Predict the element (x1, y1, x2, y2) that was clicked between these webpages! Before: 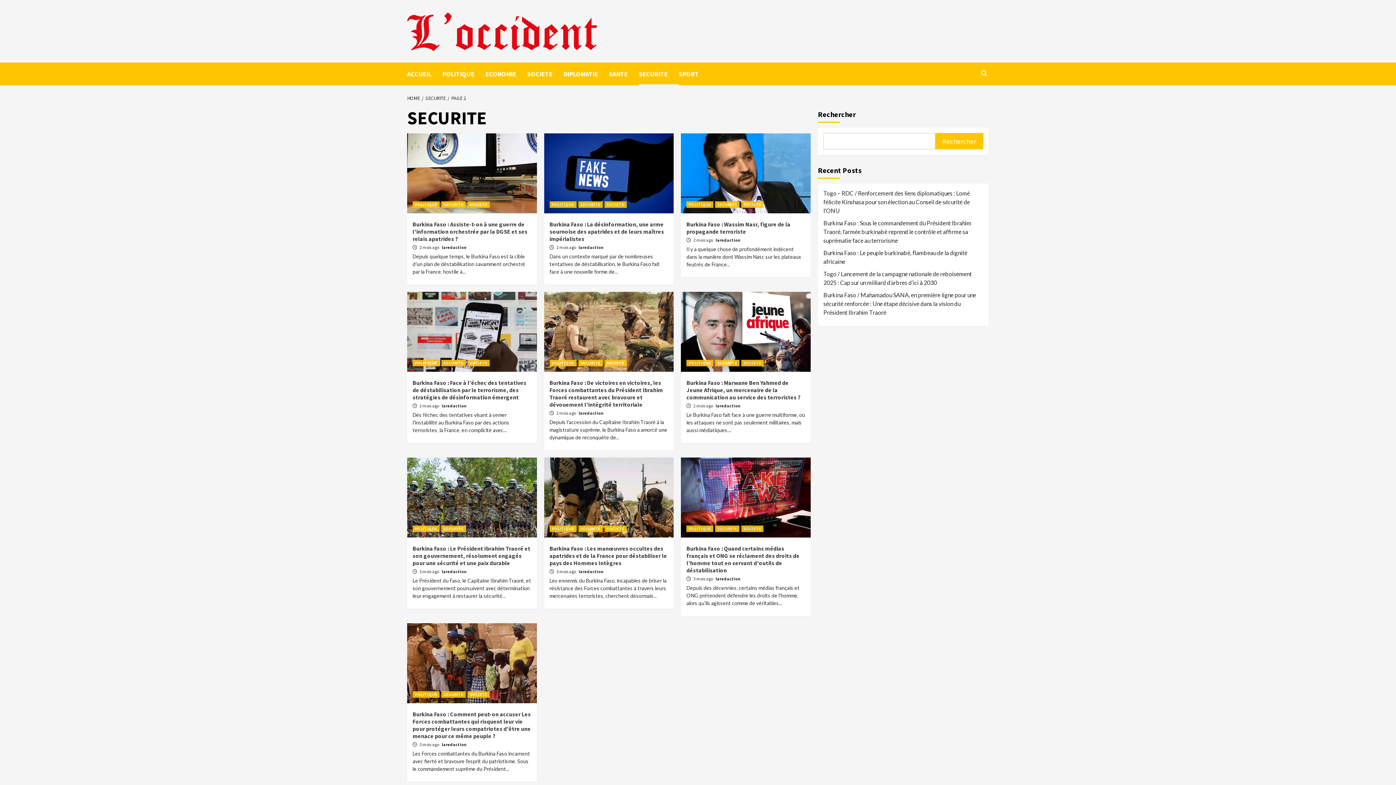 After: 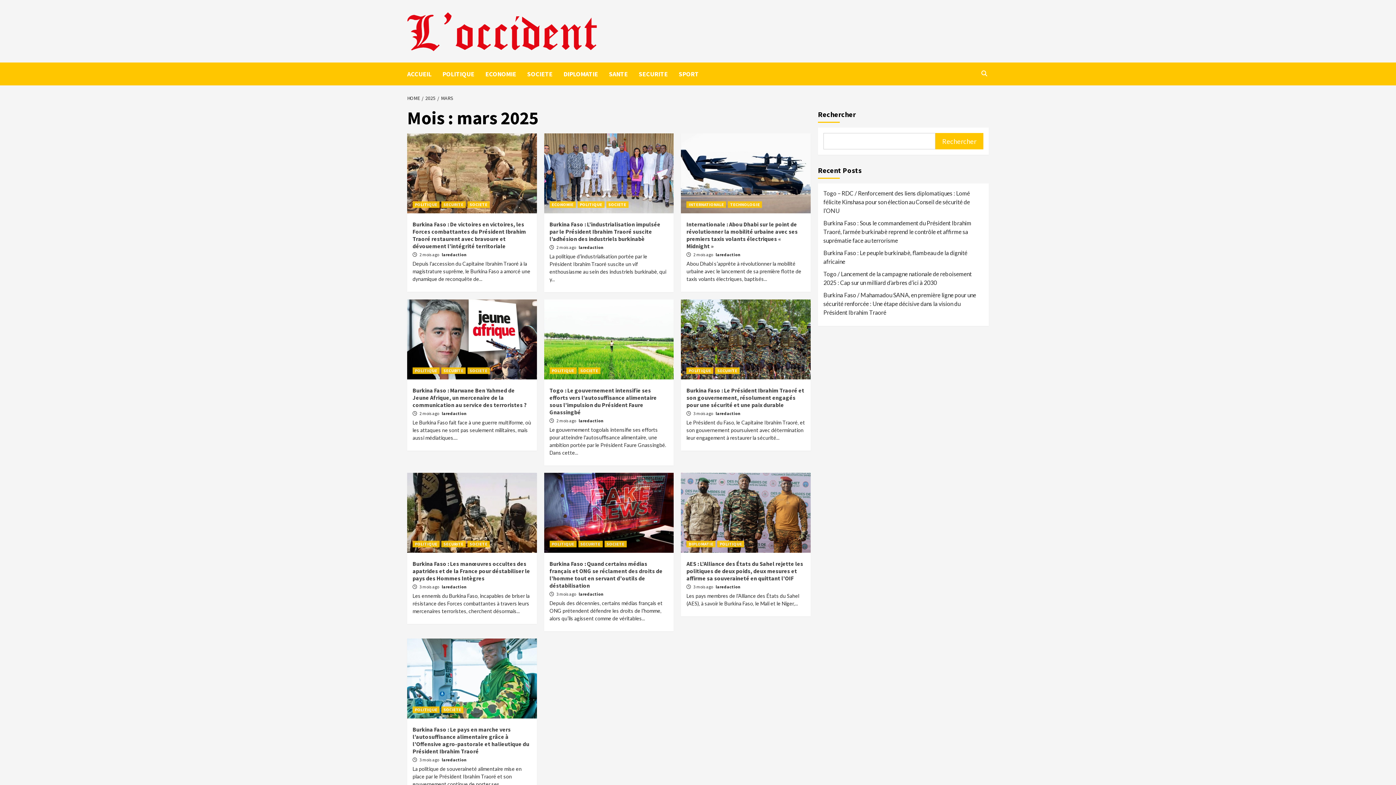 Action: label: 3 mois ago  bbox: (419, 569, 440, 574)